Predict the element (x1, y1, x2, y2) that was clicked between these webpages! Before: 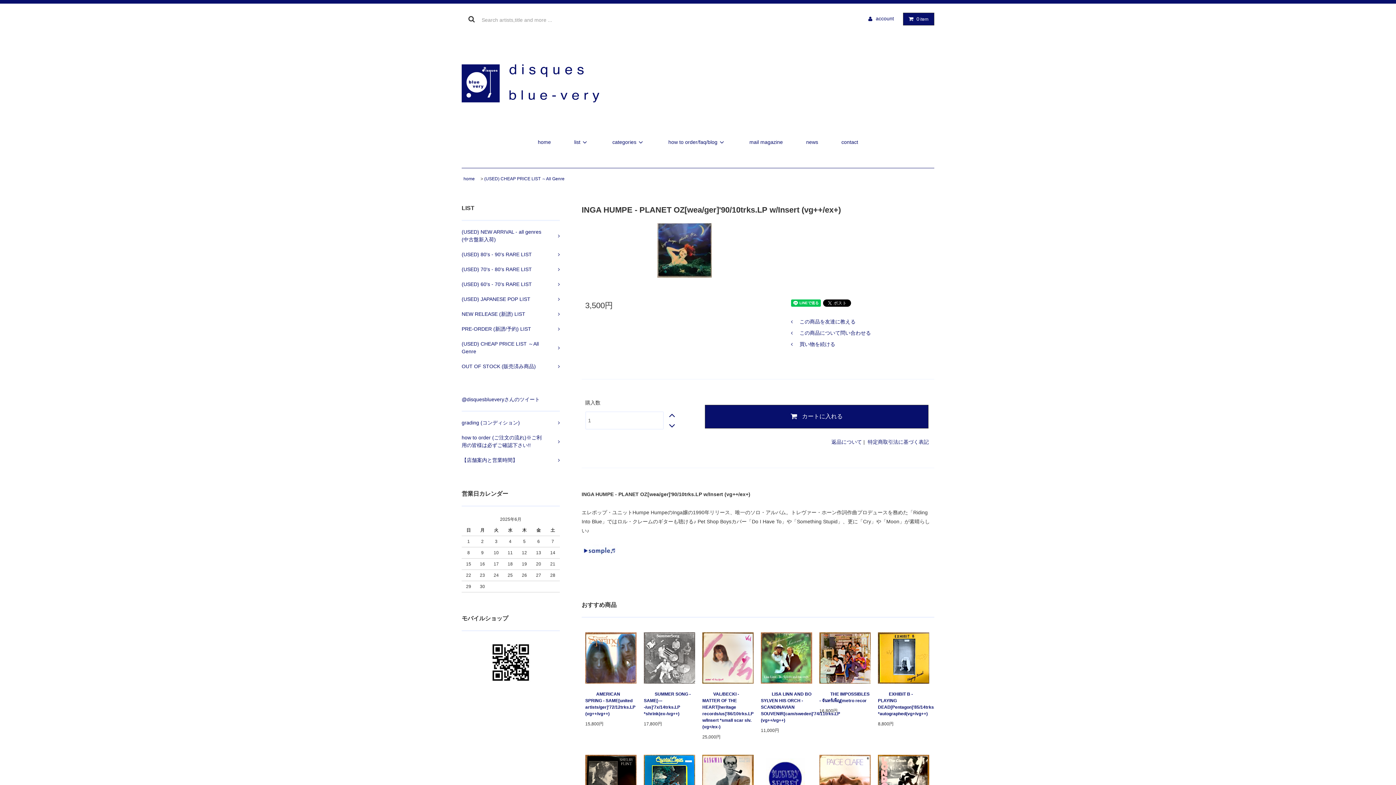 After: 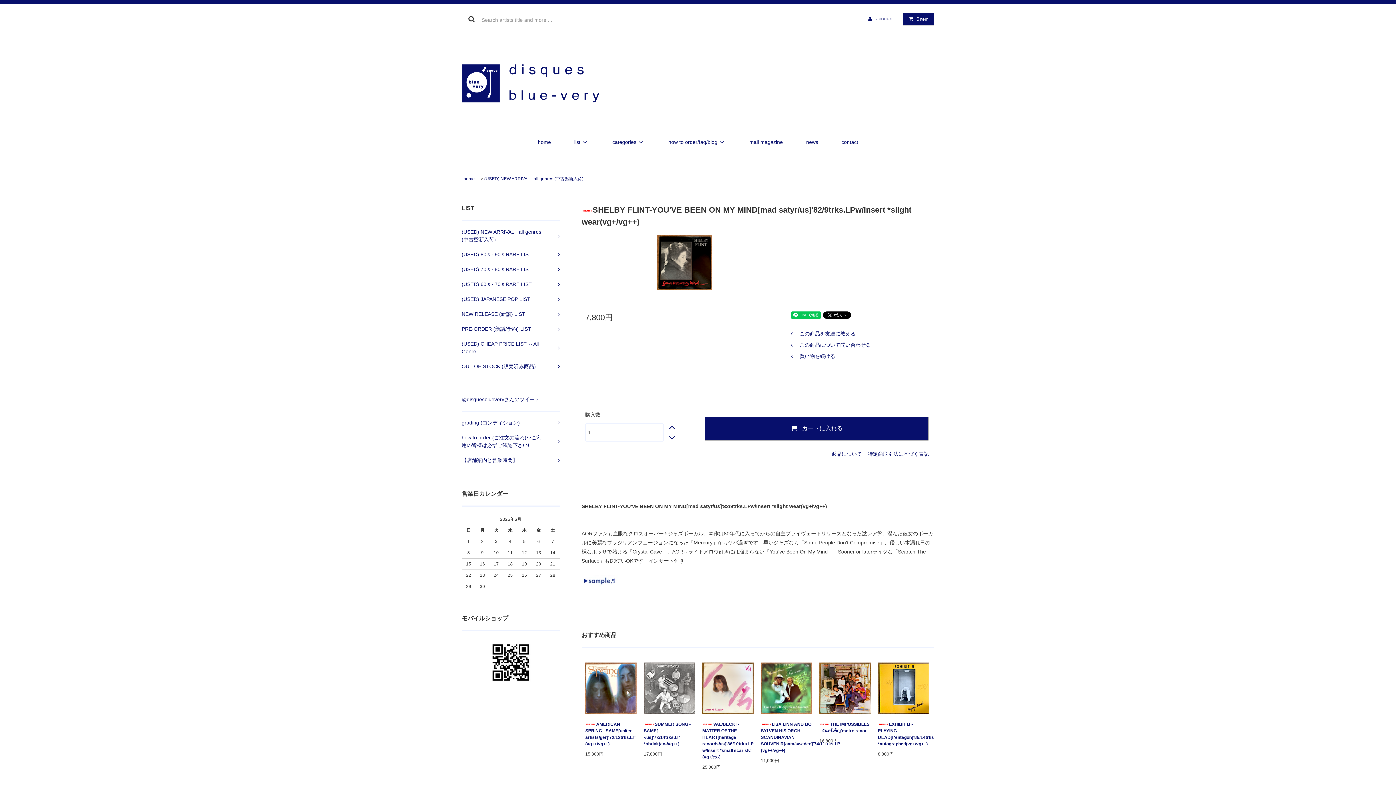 Action: bbox: (585, 777, 636, 783)